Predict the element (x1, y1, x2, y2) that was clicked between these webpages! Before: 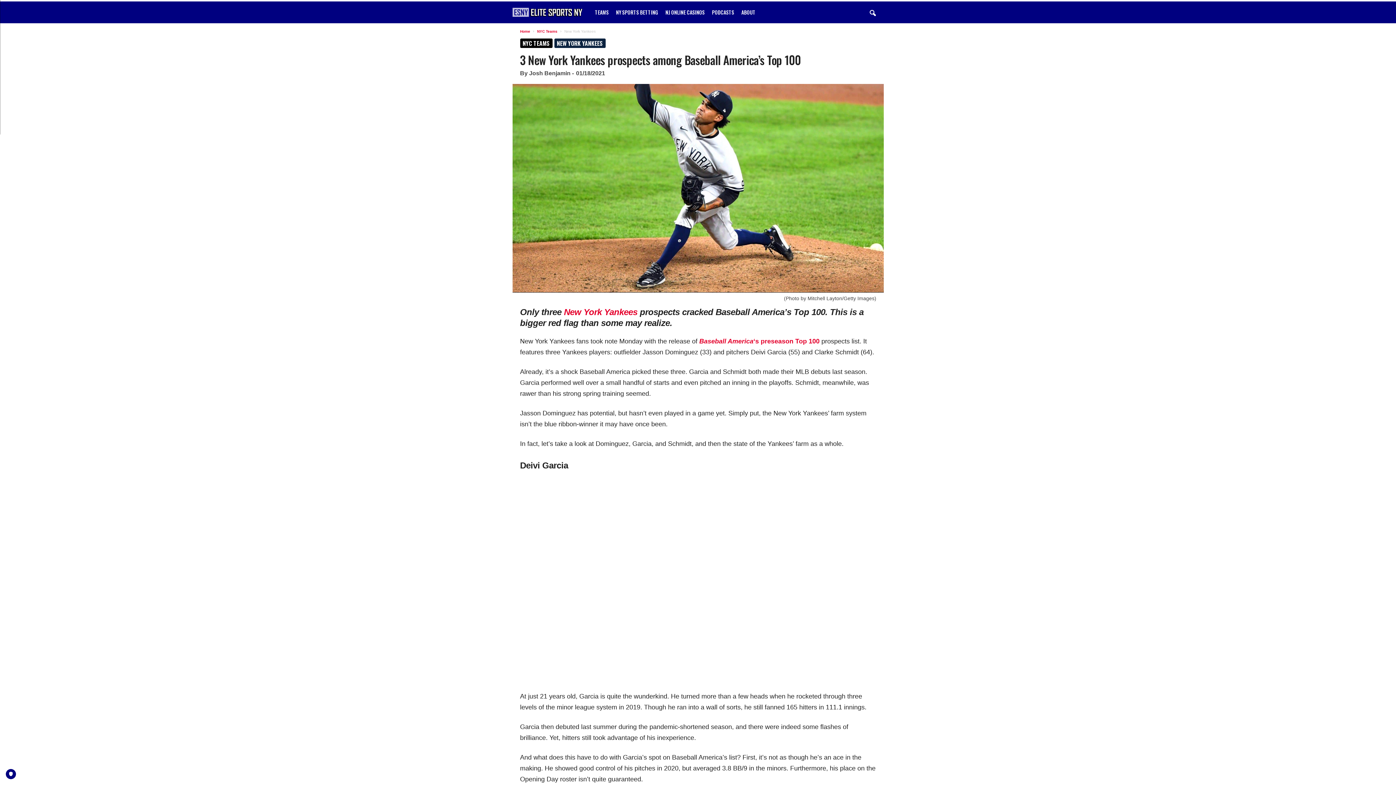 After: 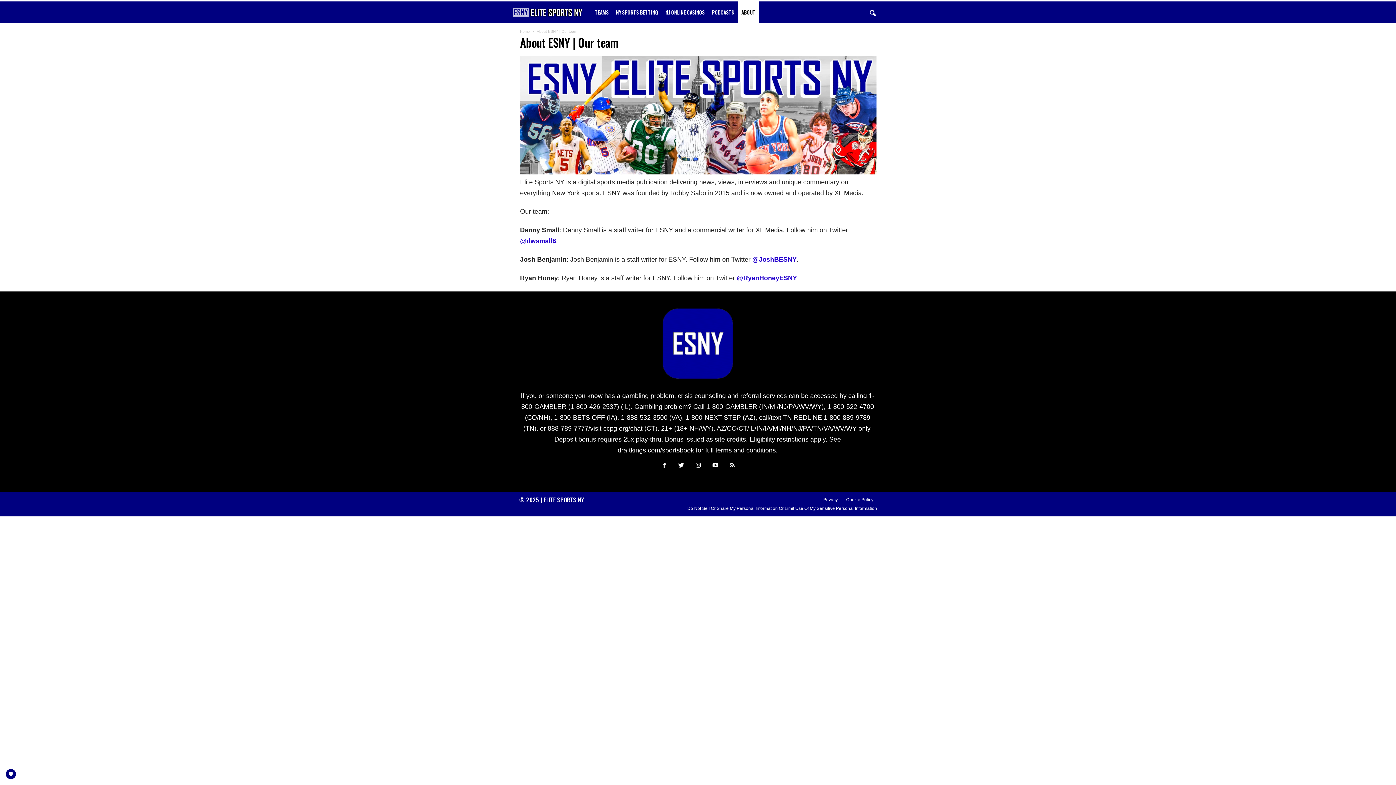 Action: bbox: (737, 1, 759, 23) label: ABOUT